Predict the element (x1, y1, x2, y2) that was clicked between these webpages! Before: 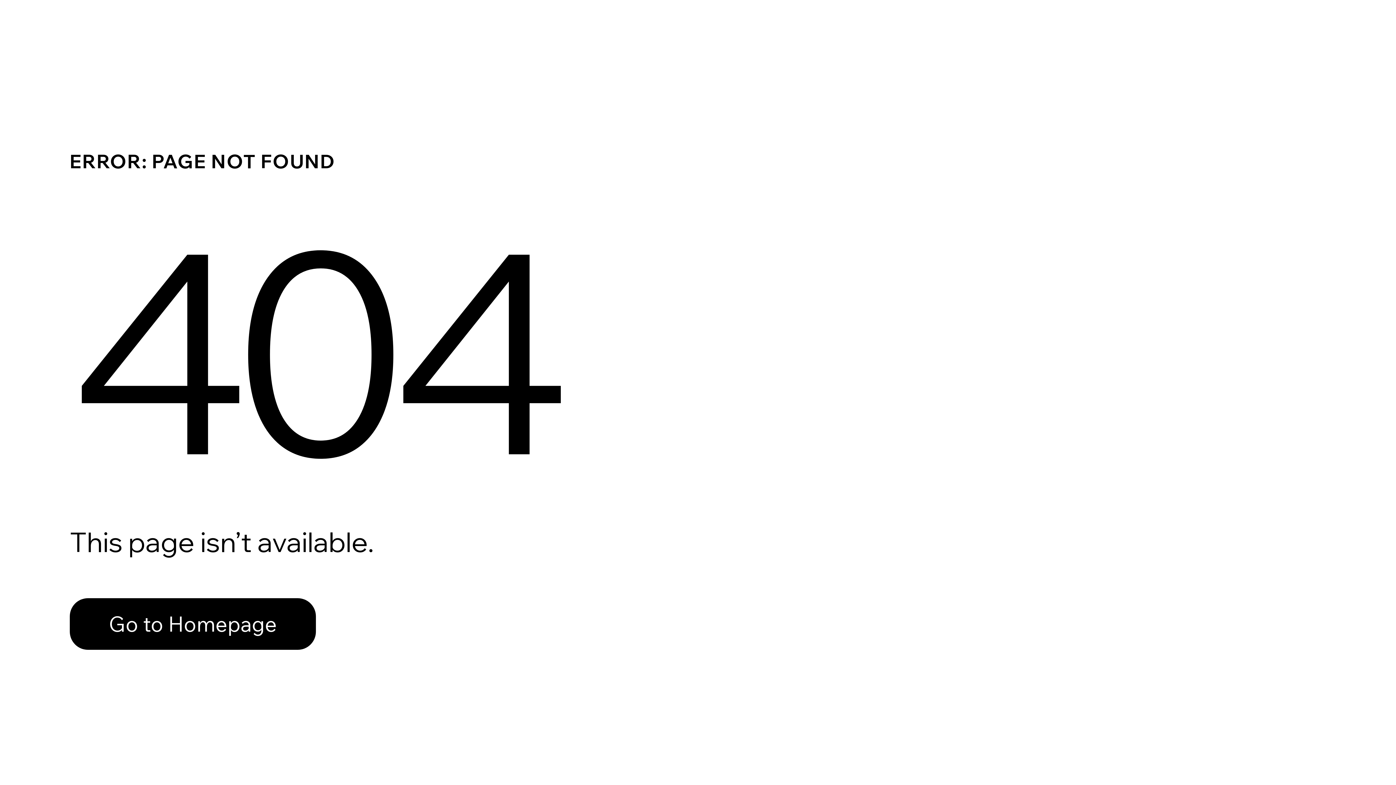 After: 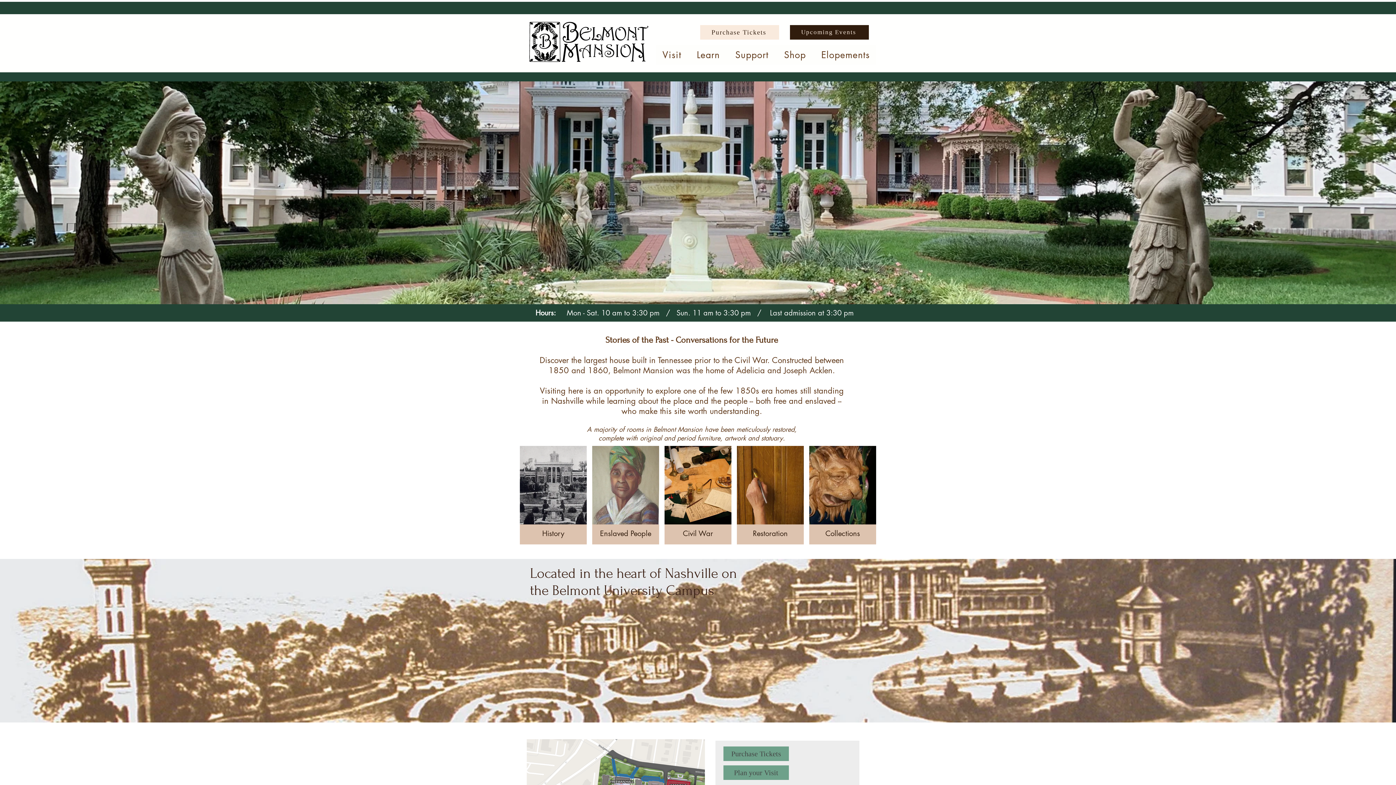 Action: bbox: (69, 582, 768, 659) label: Go to Homepage